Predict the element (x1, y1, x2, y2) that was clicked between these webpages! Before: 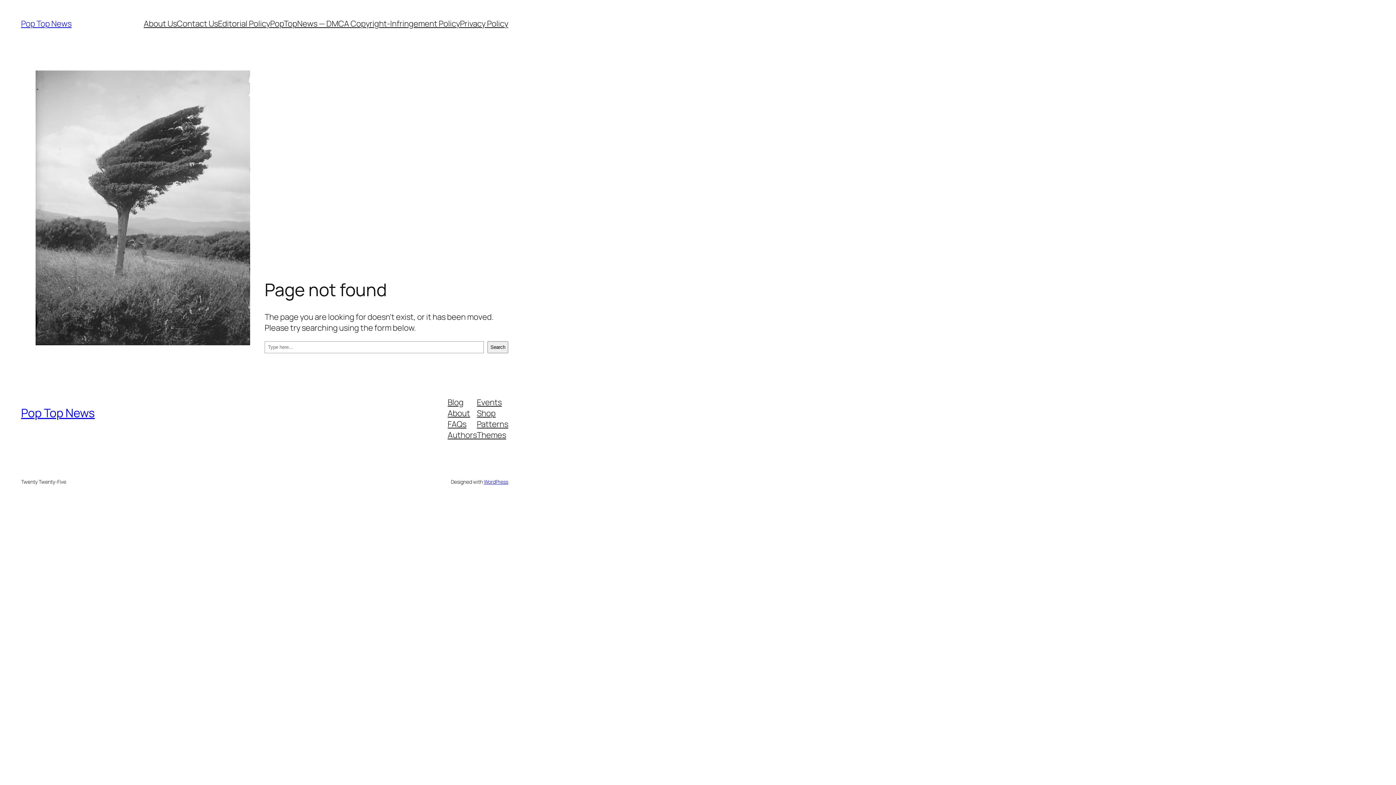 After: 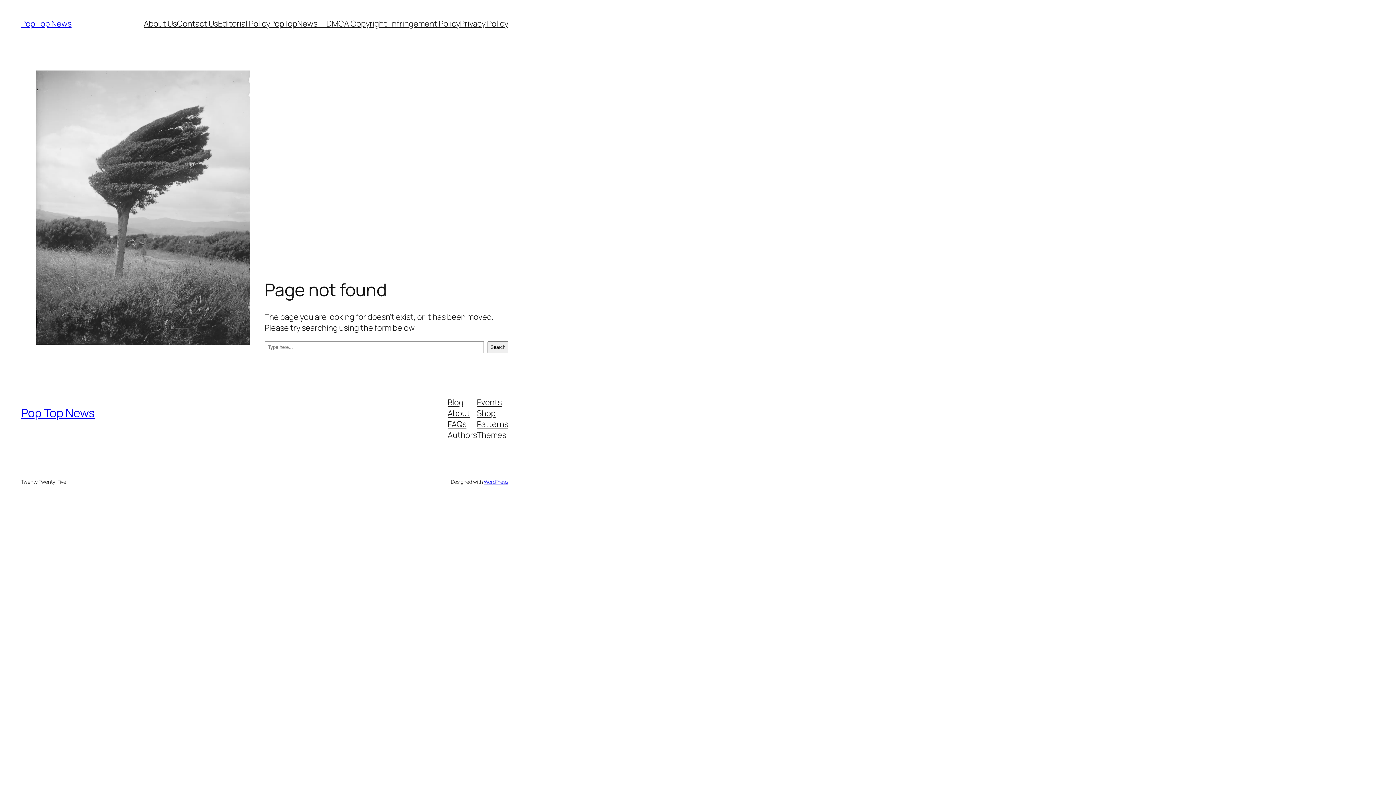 Action: bbox: (447, 396, 463, 407) label: Blog